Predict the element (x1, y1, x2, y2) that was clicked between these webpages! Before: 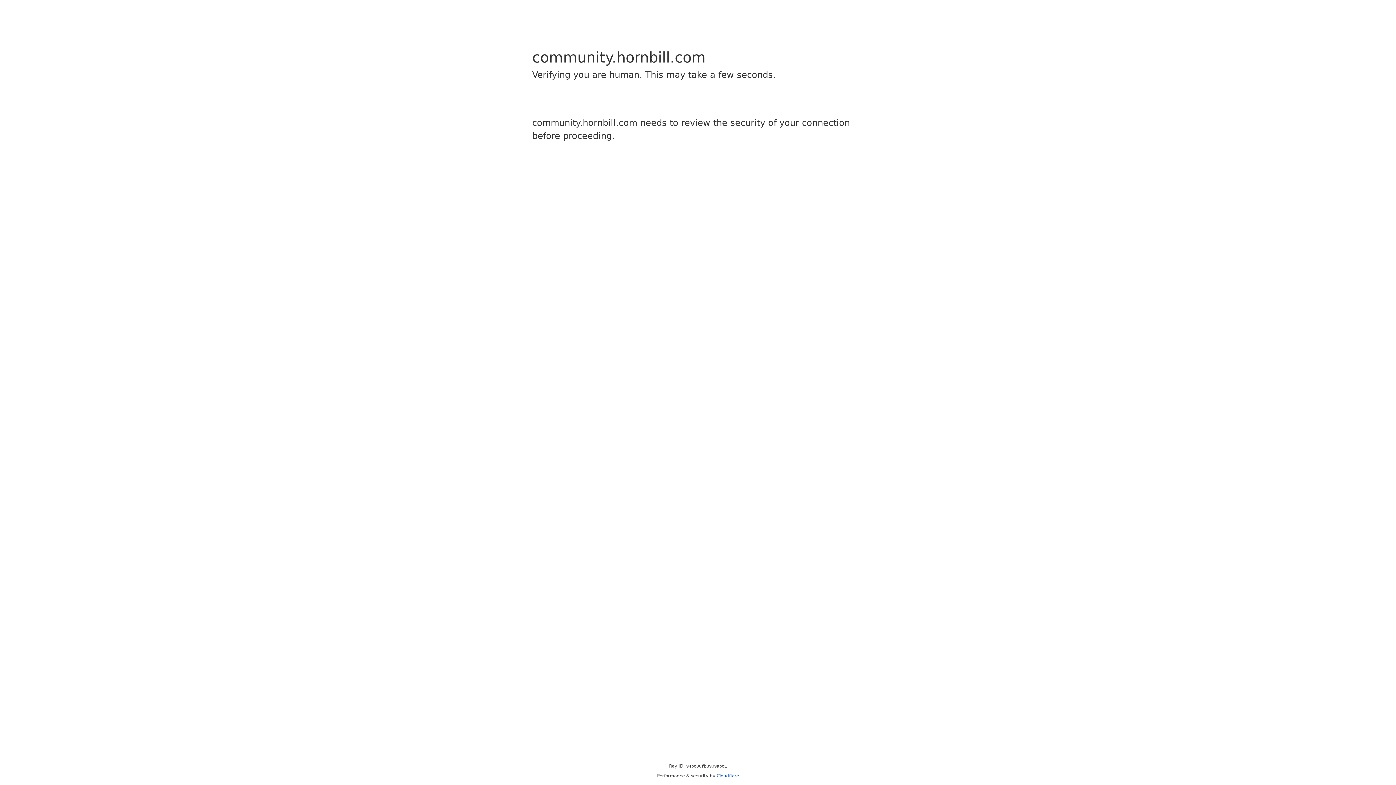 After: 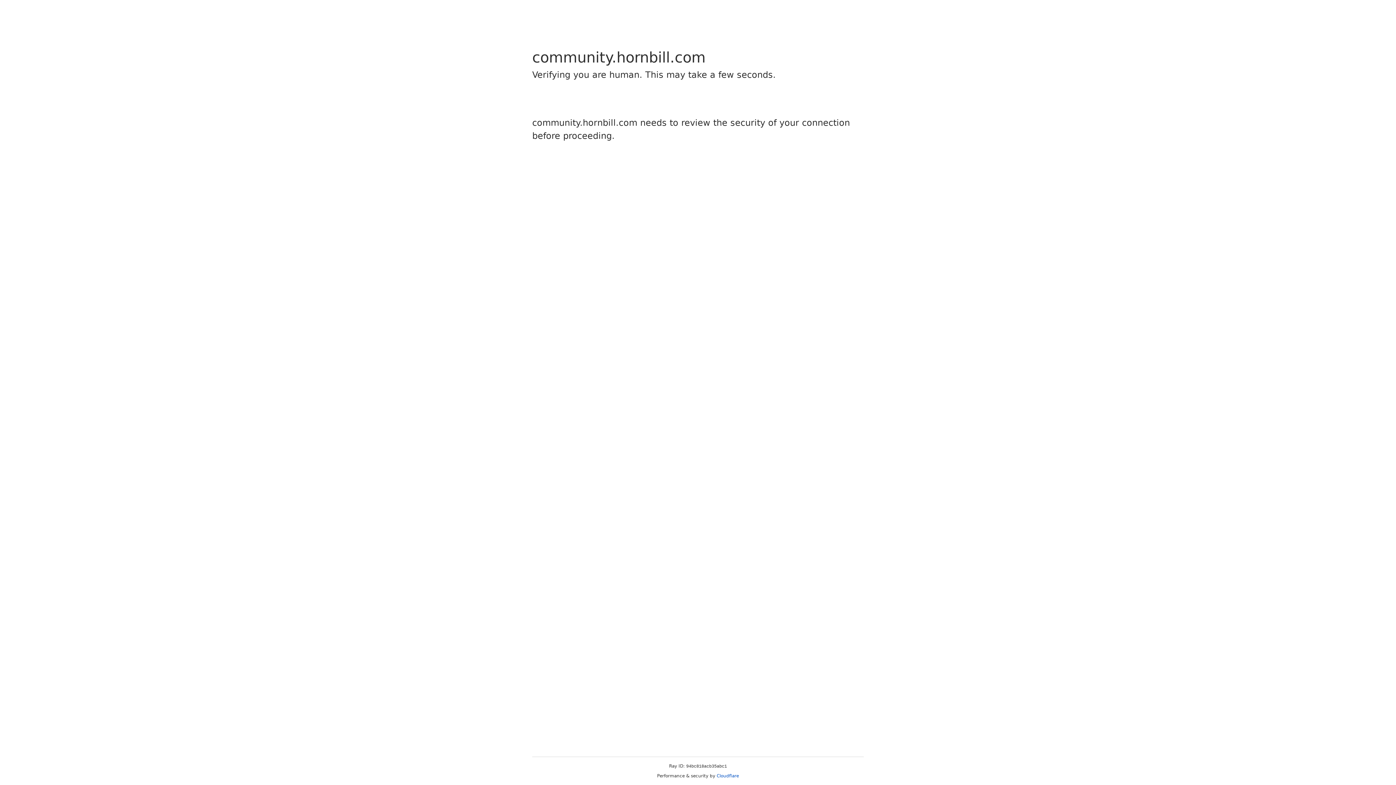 Action: bbox: (716, 773, 739, 778) label: Cloudflare